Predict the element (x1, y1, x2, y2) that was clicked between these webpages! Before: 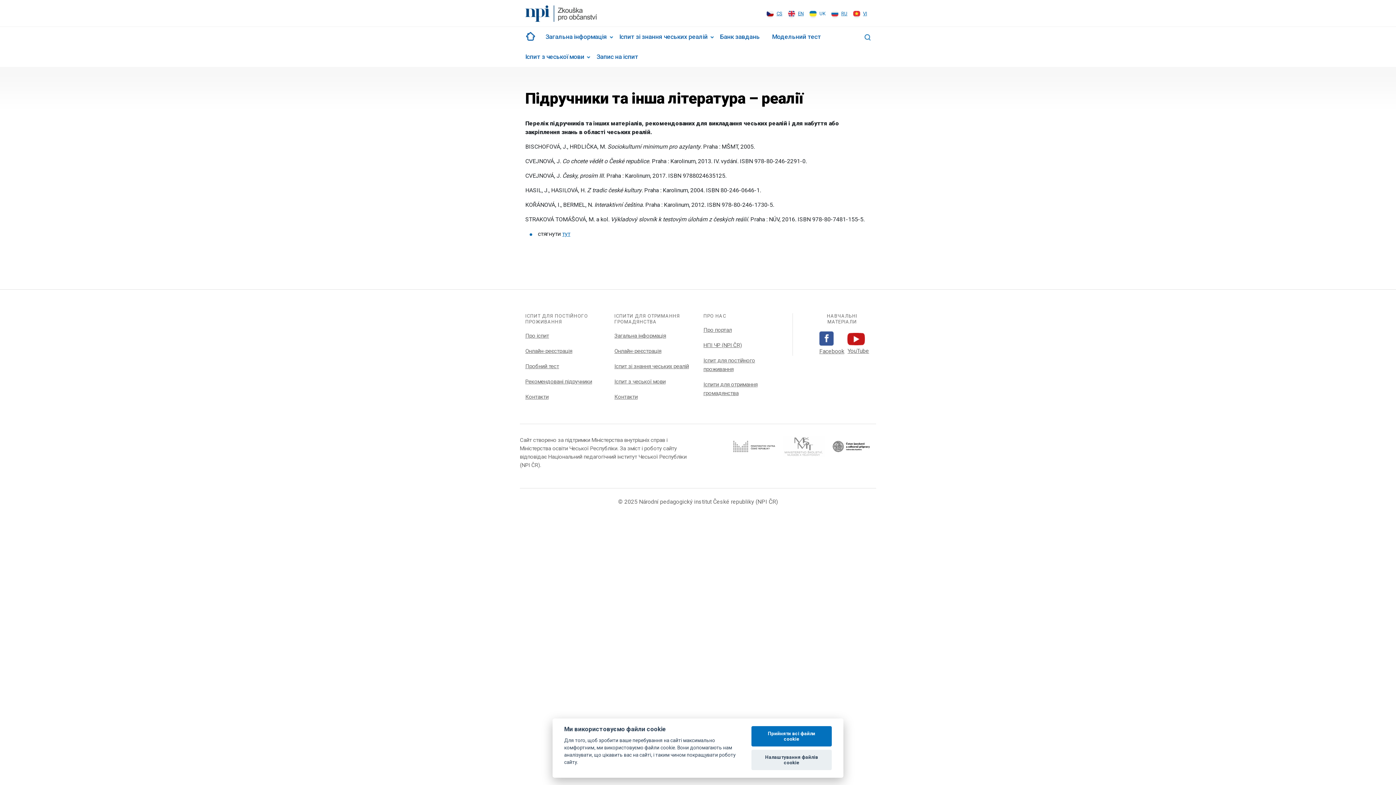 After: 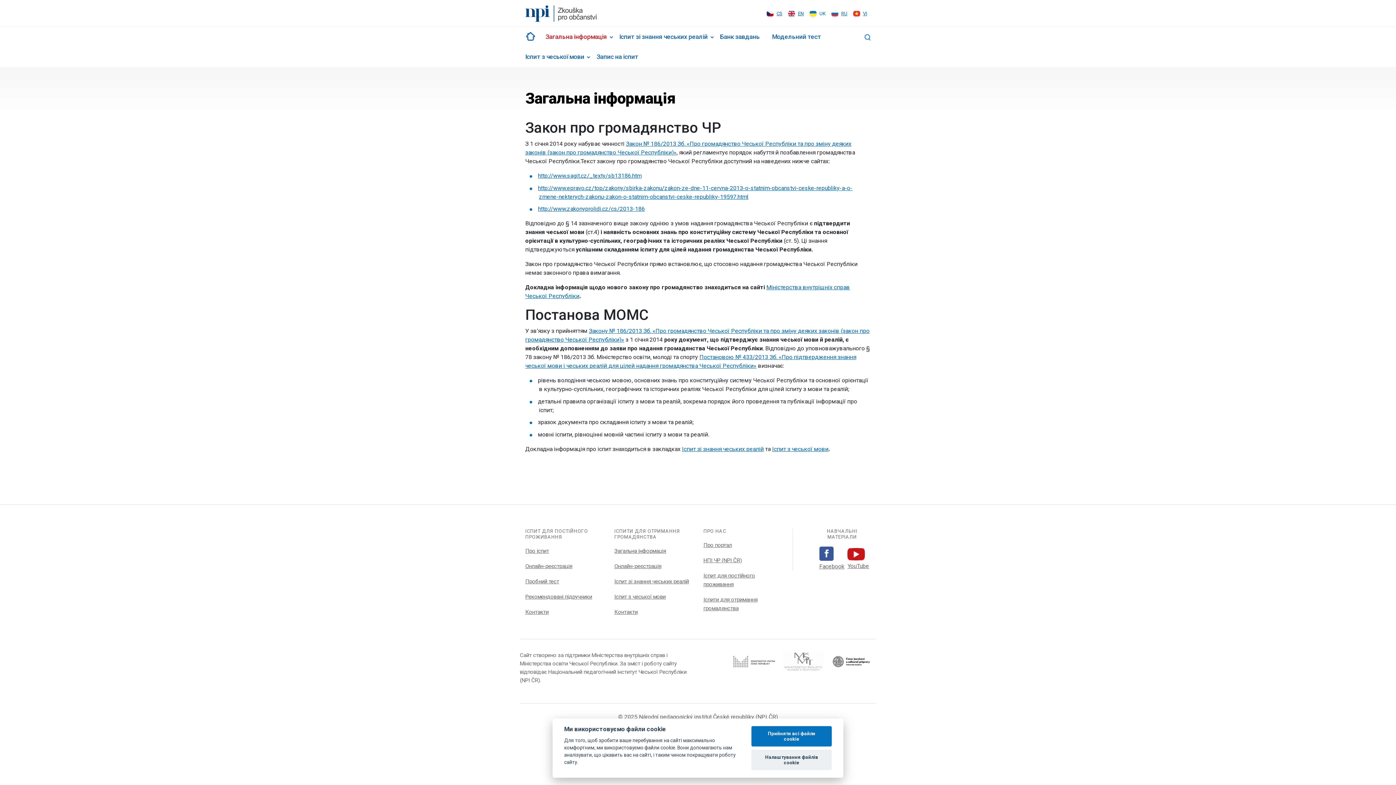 Action: label: Загальна інформація bbox: (614, 332, 666, 339)